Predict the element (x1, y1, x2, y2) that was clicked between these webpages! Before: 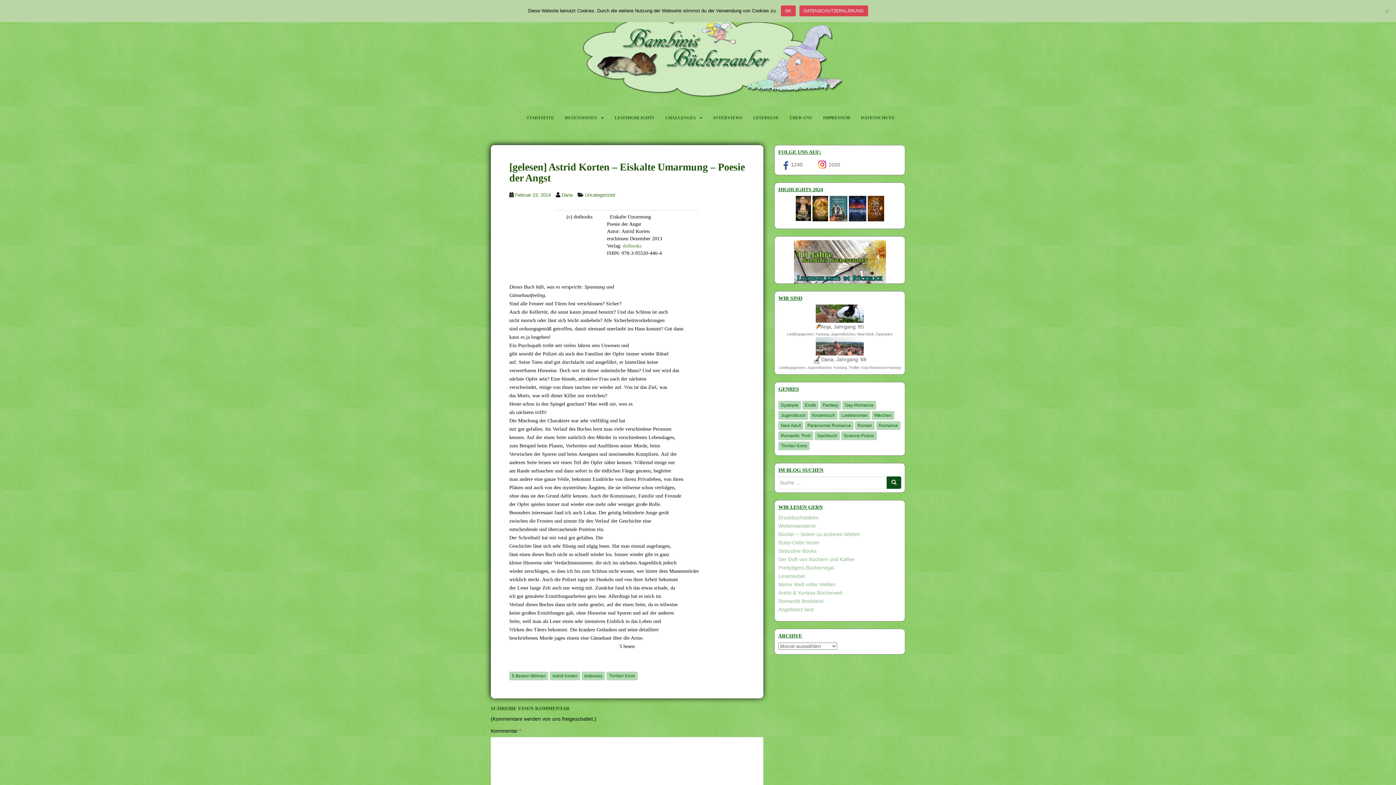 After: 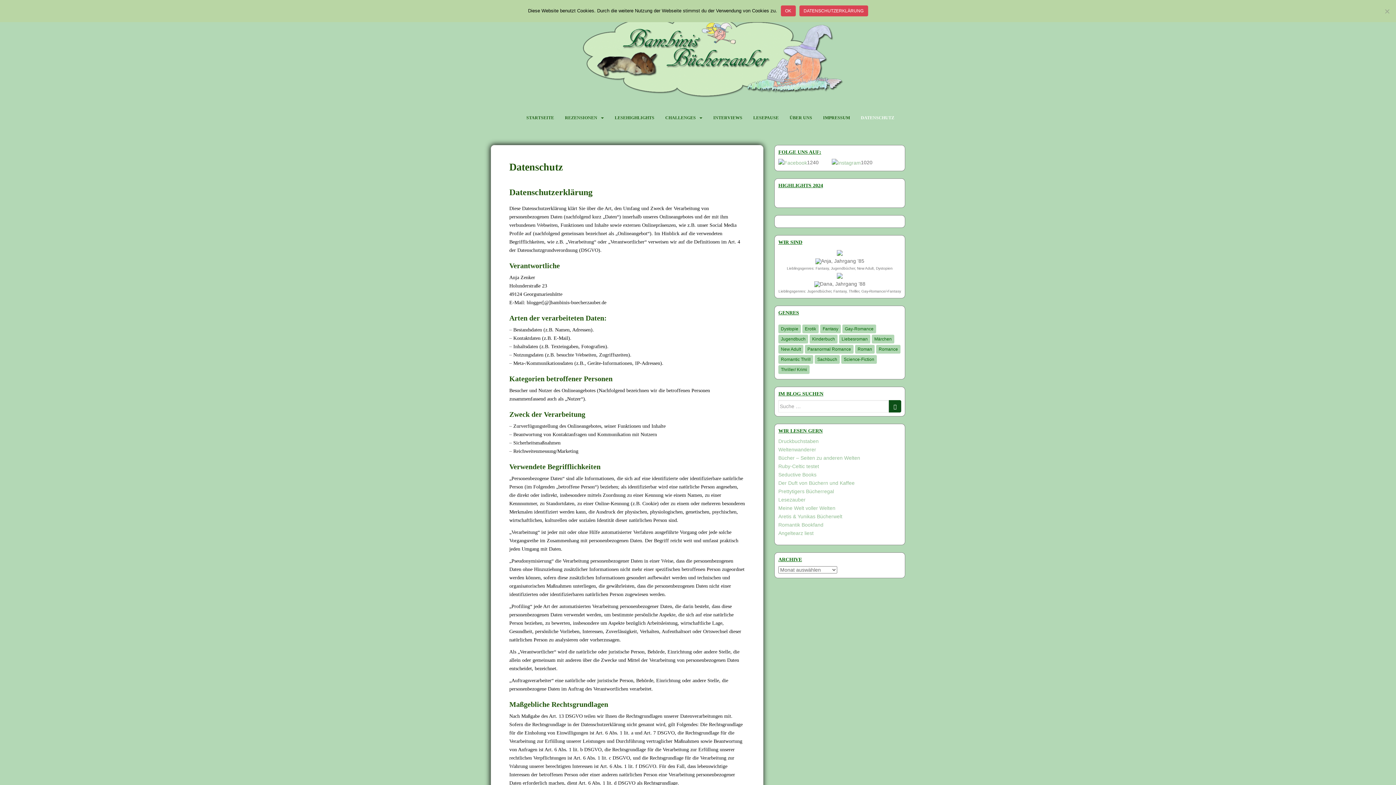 Action: bbox: (861, 110, 894, 125) label: DATENSCHUTZ